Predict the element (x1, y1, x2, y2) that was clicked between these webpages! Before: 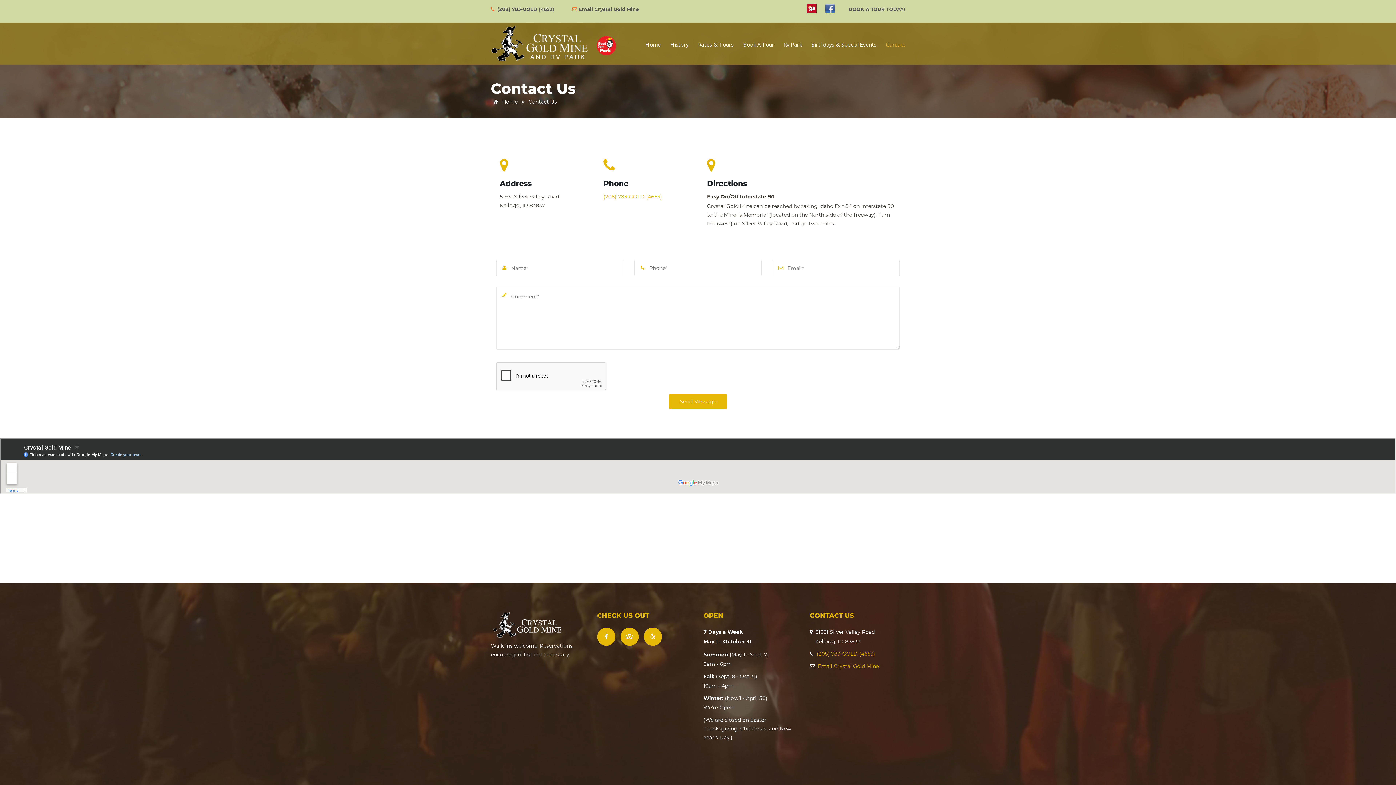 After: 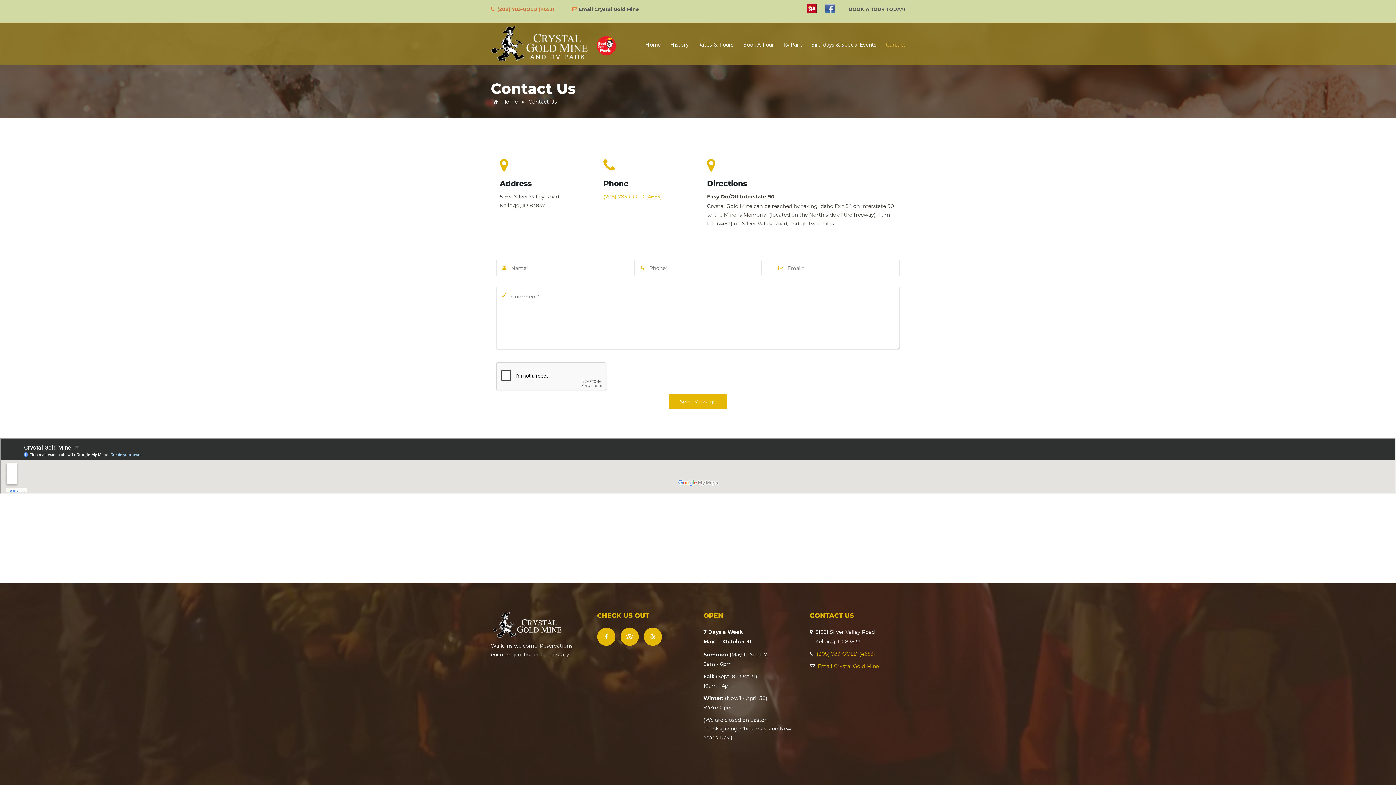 Action: label: (208) 783-GOLD (4653) bbox: (497, 7, 554, 12)